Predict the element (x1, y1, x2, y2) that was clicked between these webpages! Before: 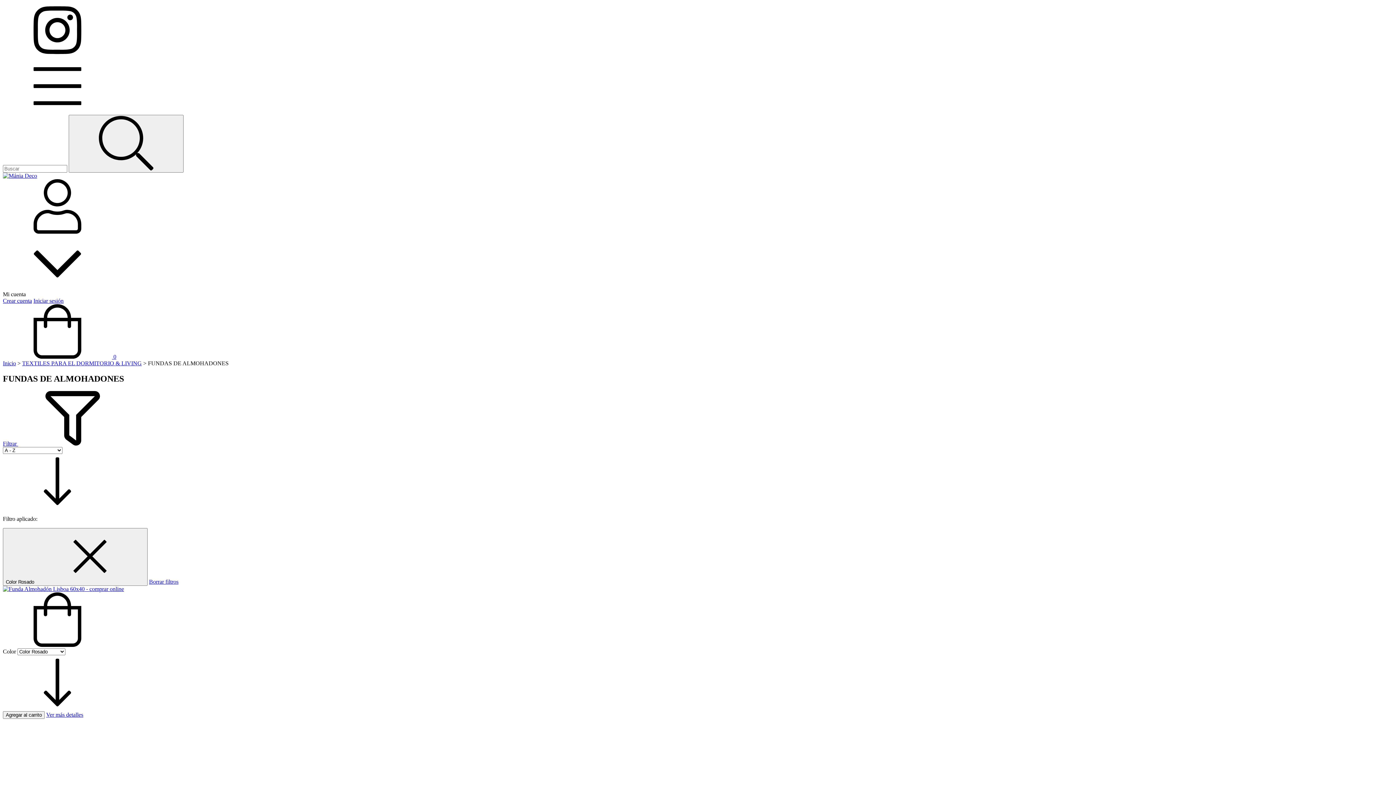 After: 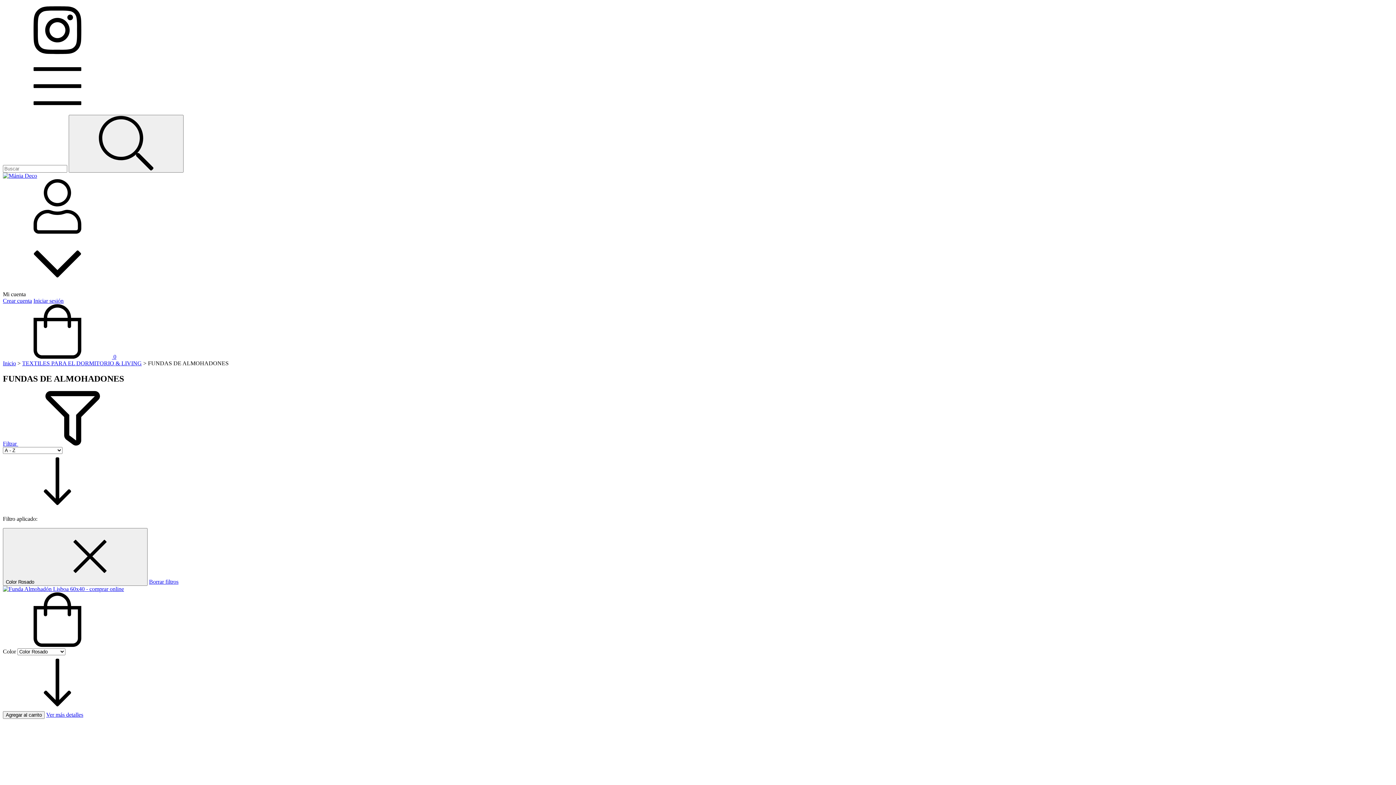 Action: label: Compra rápida de Funda Almohadón Lisboa 60x40 bbox: (2, 642, 112, 648)